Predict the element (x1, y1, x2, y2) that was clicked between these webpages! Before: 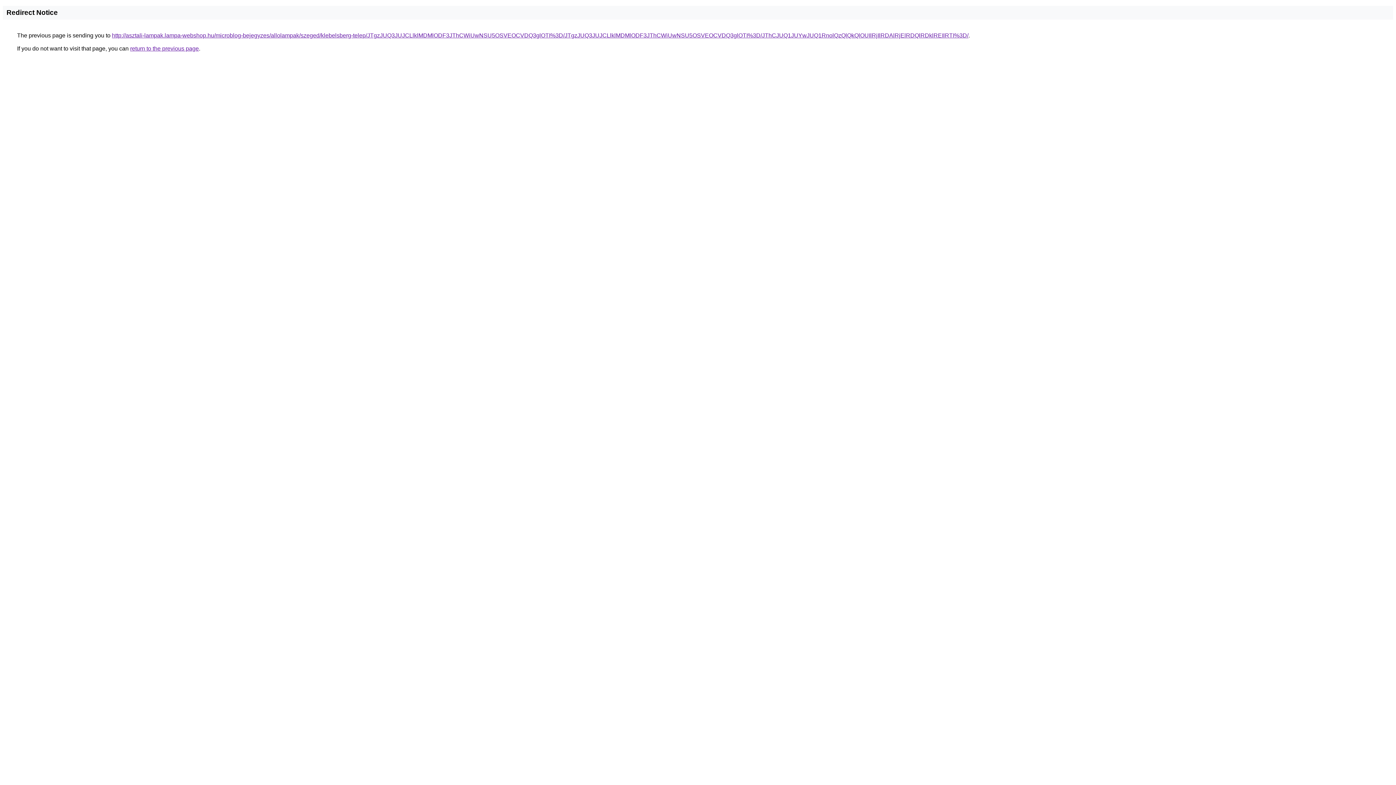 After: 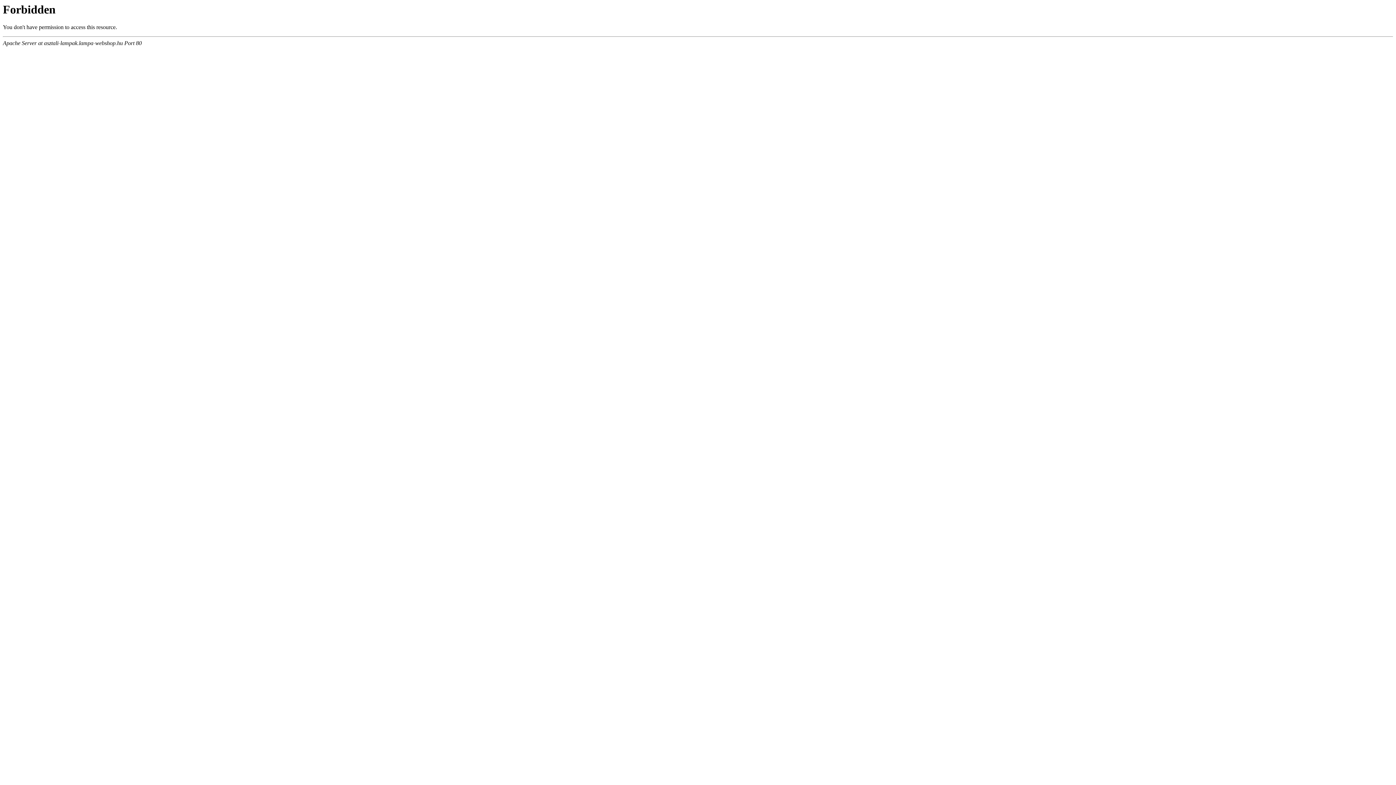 Action: label: http://asztali-lampak.lampa-webshop.hu/microblog-bejegyzes/allolampak/szeged/klebelsberg-telep/JTgzJUQ3JUJCLlklMDMlODF3JThCWiUwNSU5OSVEOCVDQ3glOTI%3D/JTgzJUQ3JUJCLlklMDMlODF3JThCWiUwNSU5OSVEOCVDQ3glOTI%3D/JThCJUQ1JUYwJUQ1RnolQzQlQkQlOUIlRjIlRDAlRjElRDQlRDklREIlRTI%3D/ bbox: (112, 32, 968, 38)